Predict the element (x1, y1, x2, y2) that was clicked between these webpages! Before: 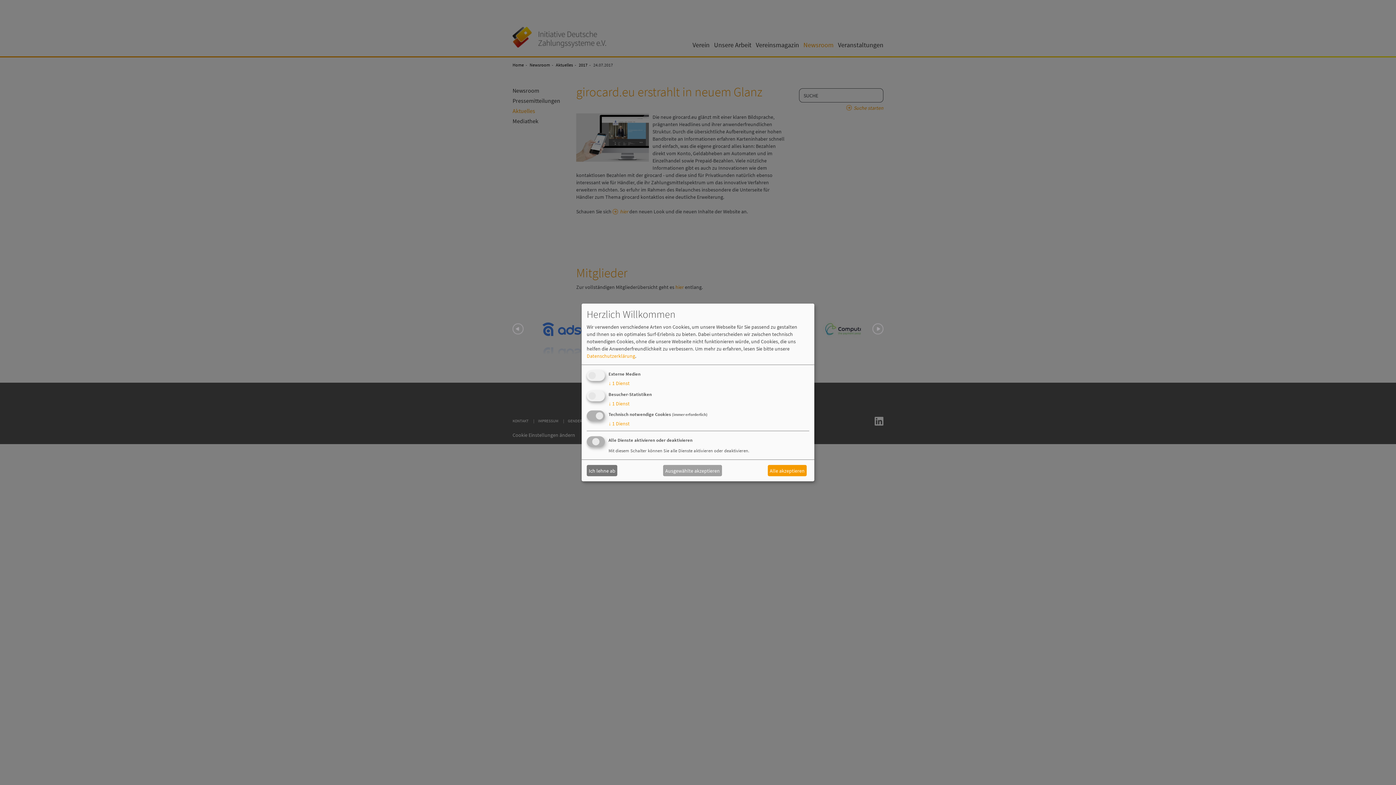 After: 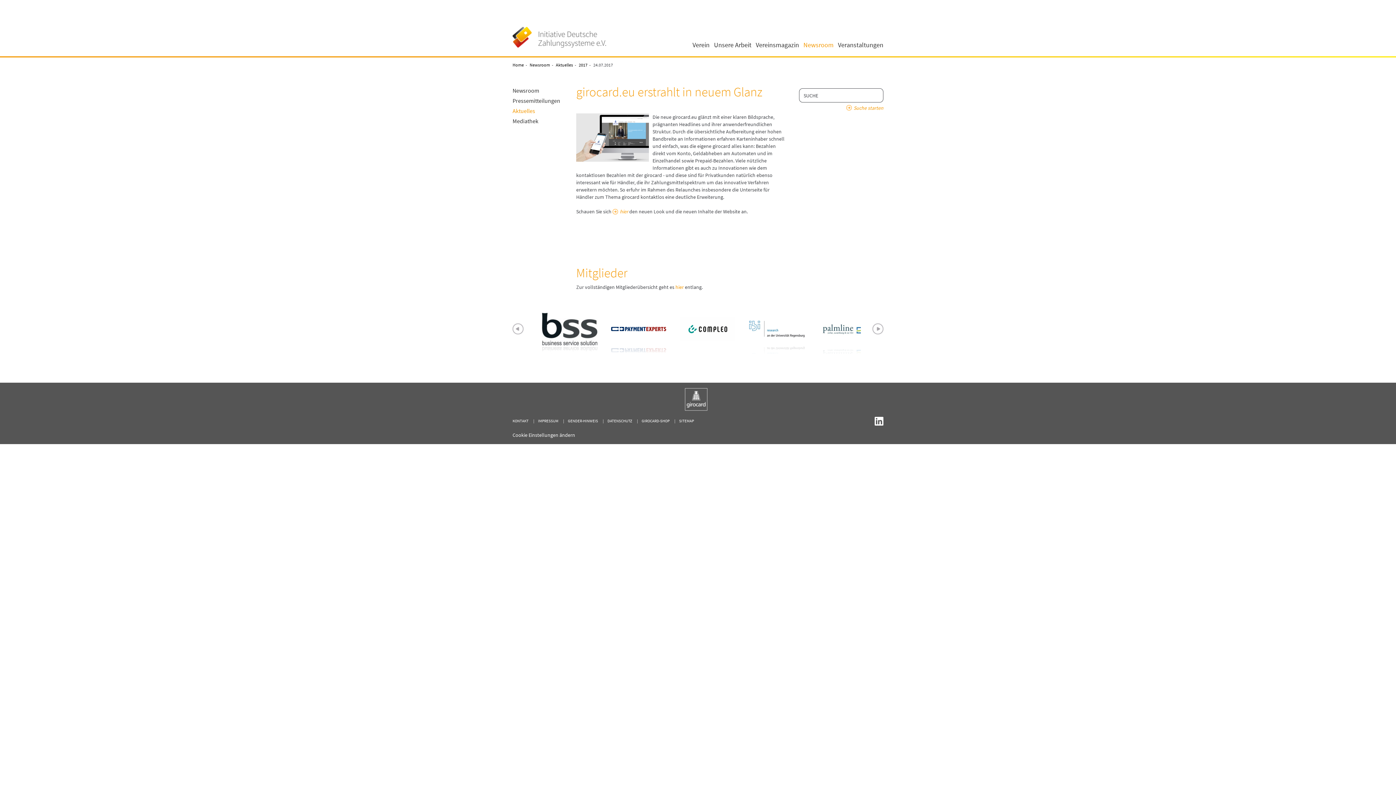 Action: label: Alle akzeptieren bbox: (767, 465, 806, 476)